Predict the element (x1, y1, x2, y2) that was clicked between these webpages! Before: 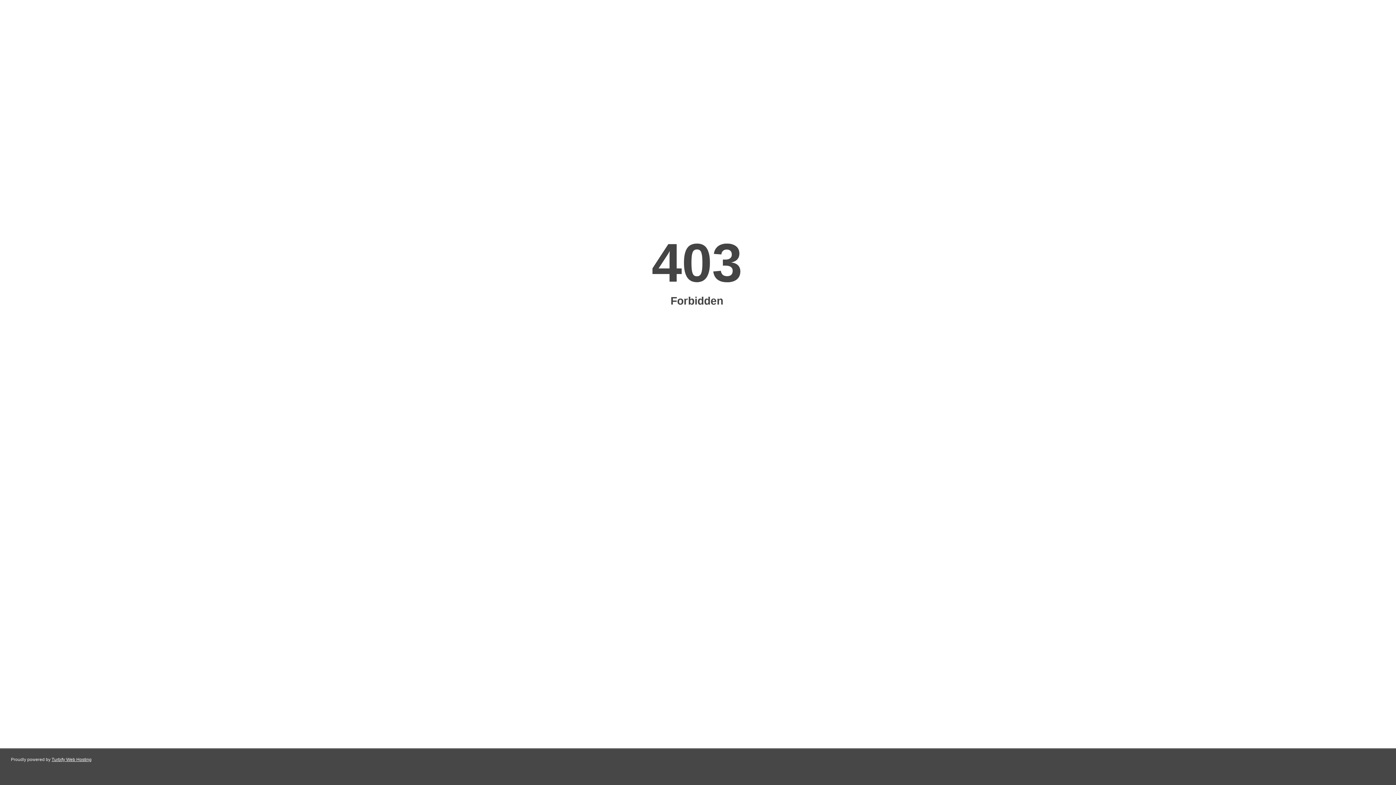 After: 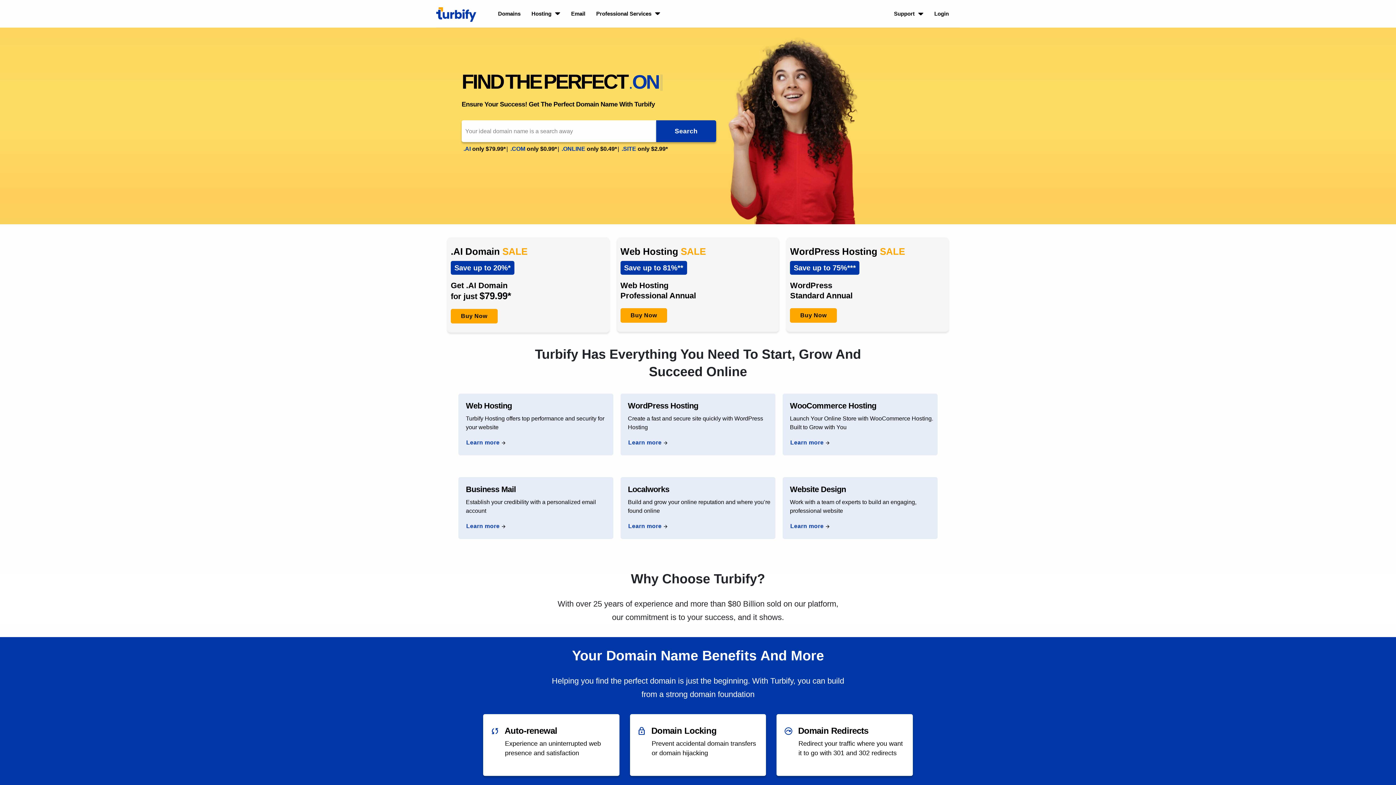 Action: bbox: (51, 757, 91, 762) label: Turbify Web Hosting